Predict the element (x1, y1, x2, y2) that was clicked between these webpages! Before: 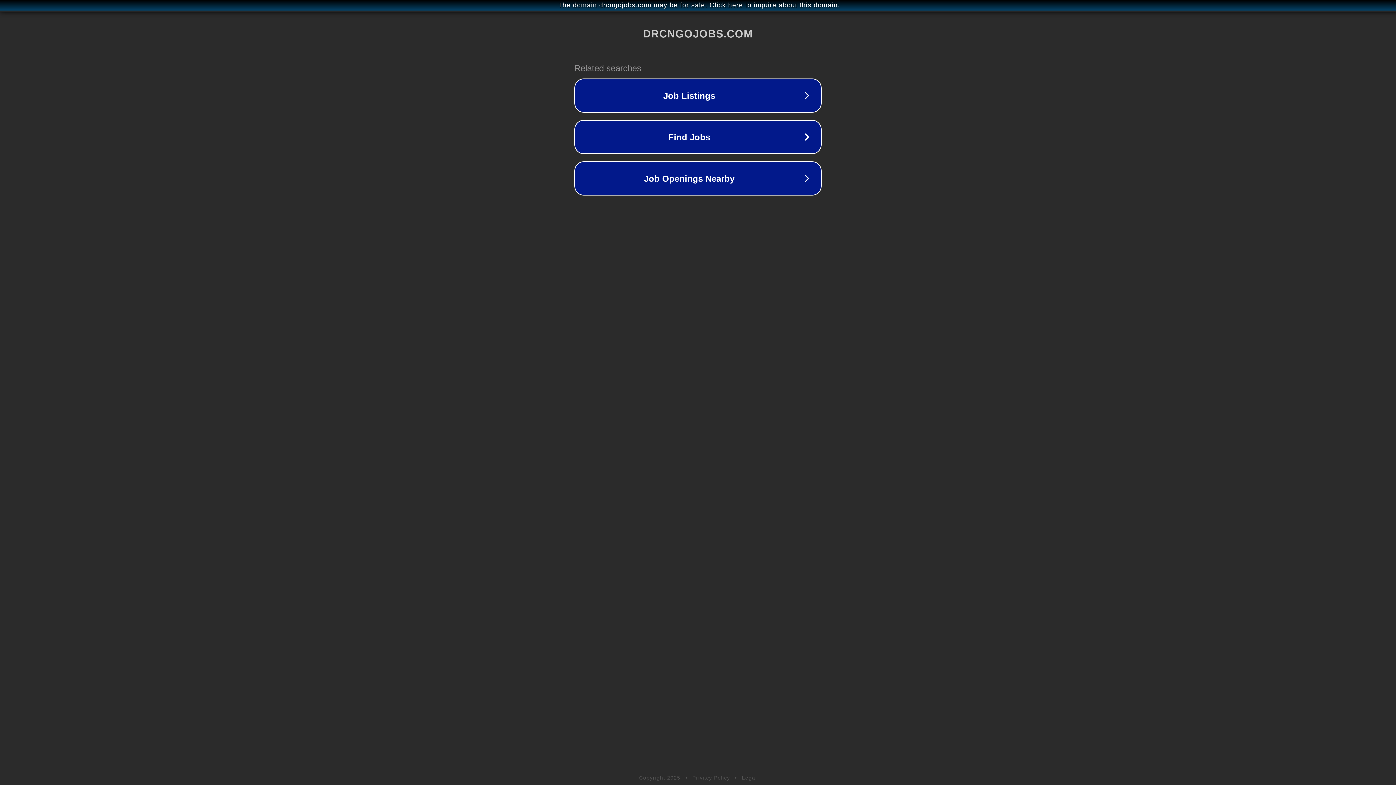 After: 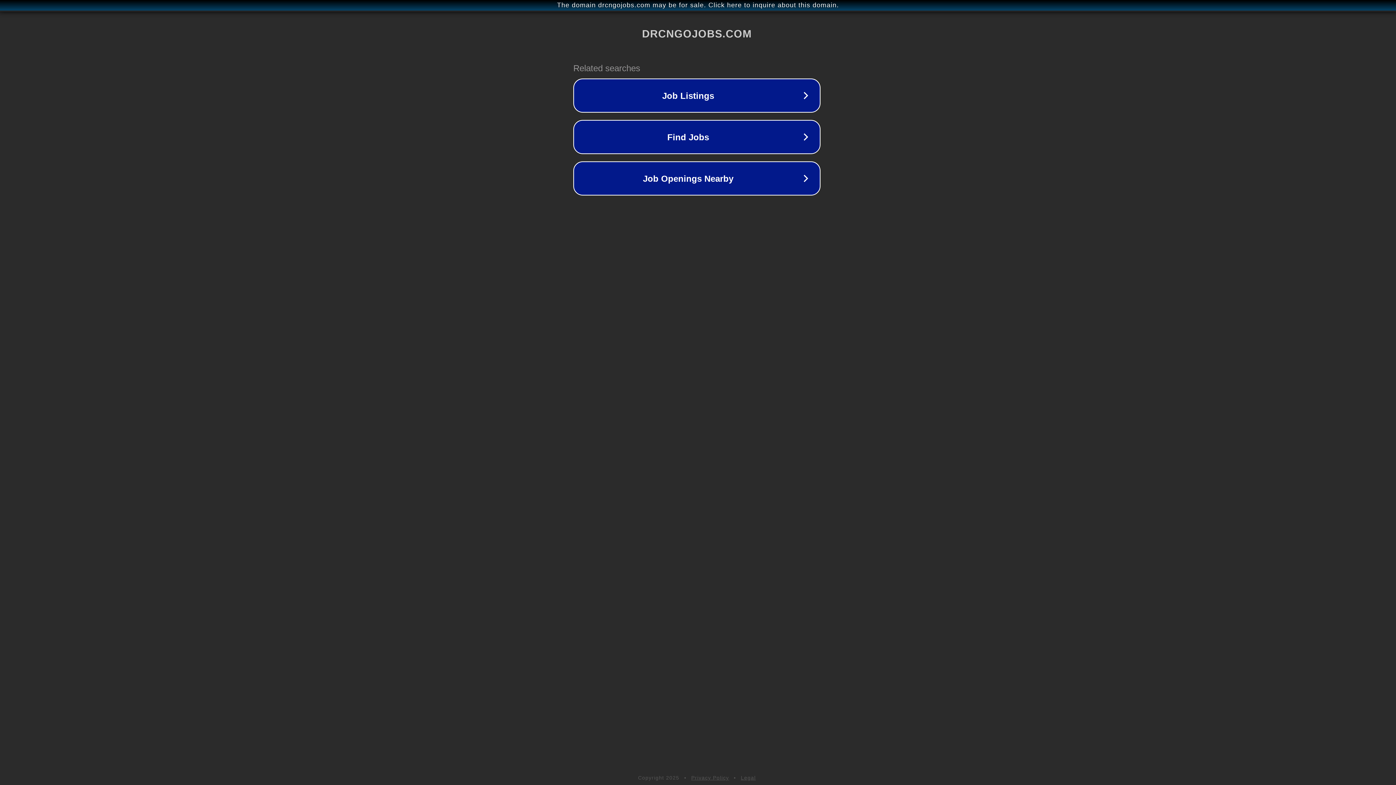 Action: bbox: (1, 1, 1397, 9) label: The domain drcngojobs.com may be for sale. Click here to inquire about this domain.